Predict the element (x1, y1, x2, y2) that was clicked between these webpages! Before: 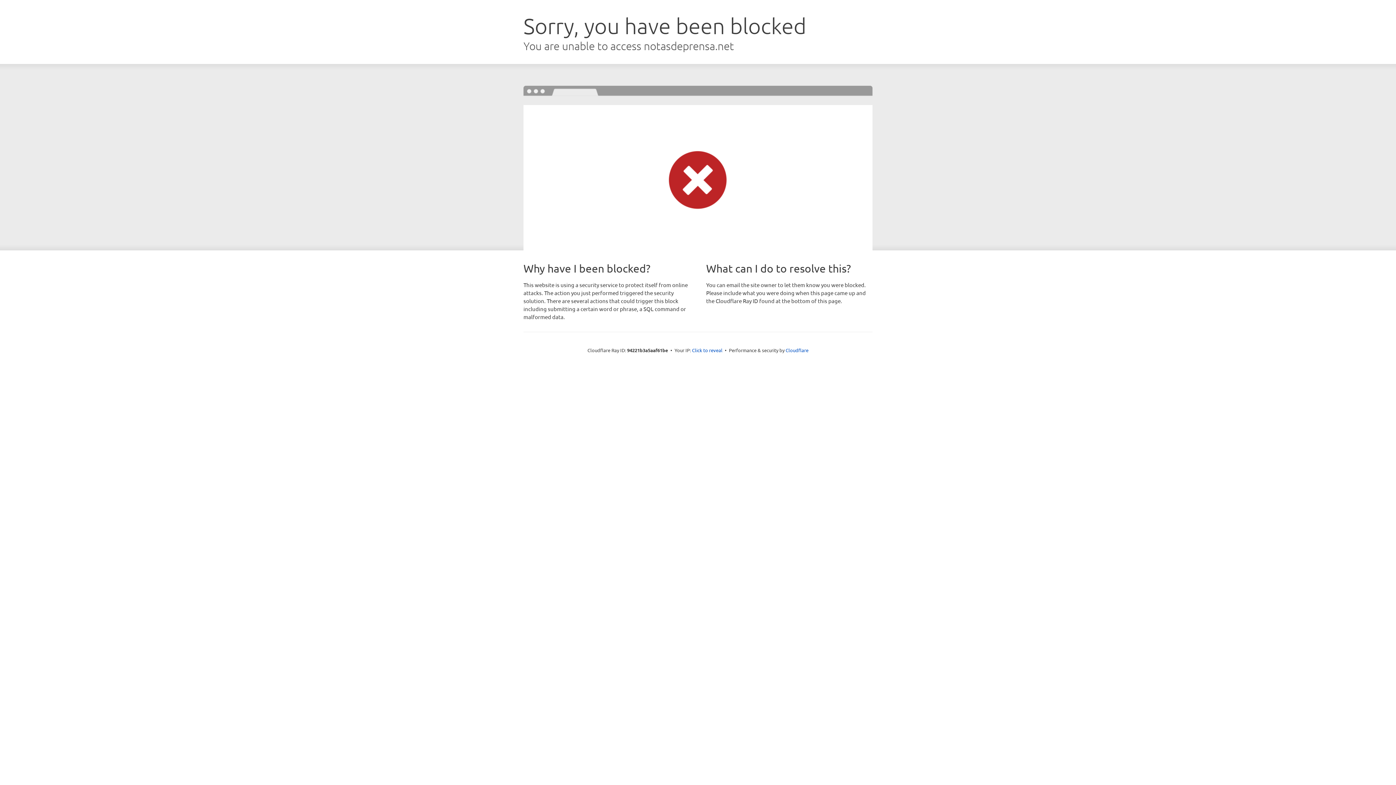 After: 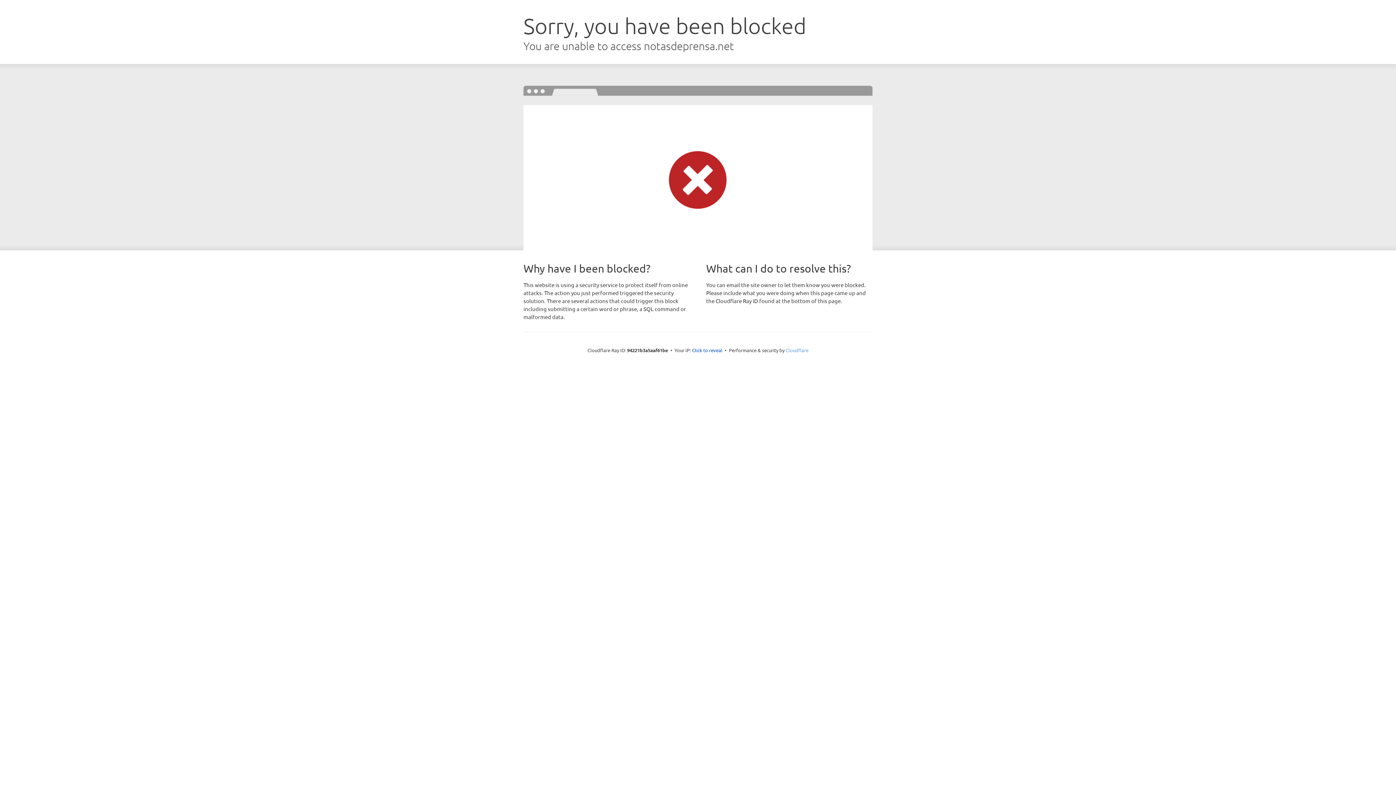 Action: label: Cloudflare bbox: (785, 347, 808, 353)